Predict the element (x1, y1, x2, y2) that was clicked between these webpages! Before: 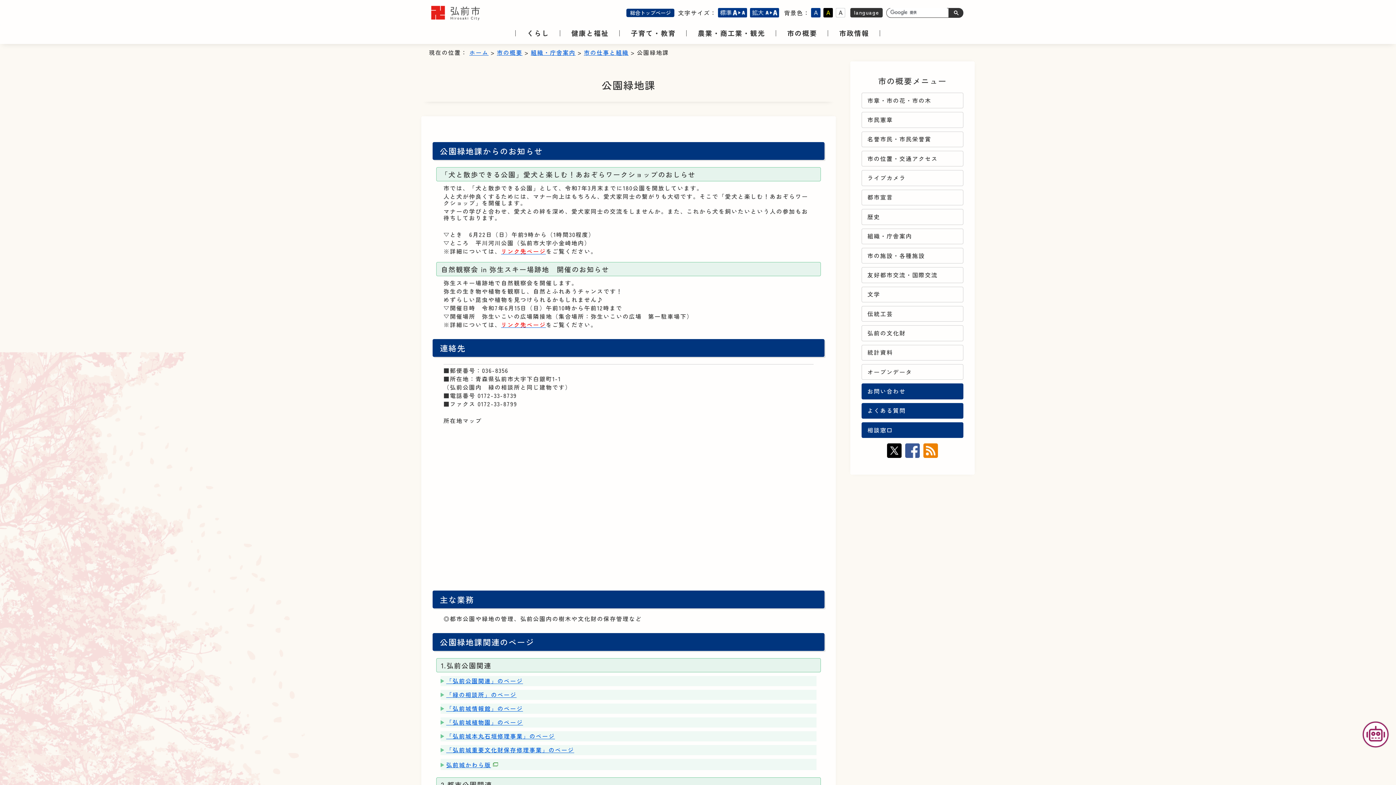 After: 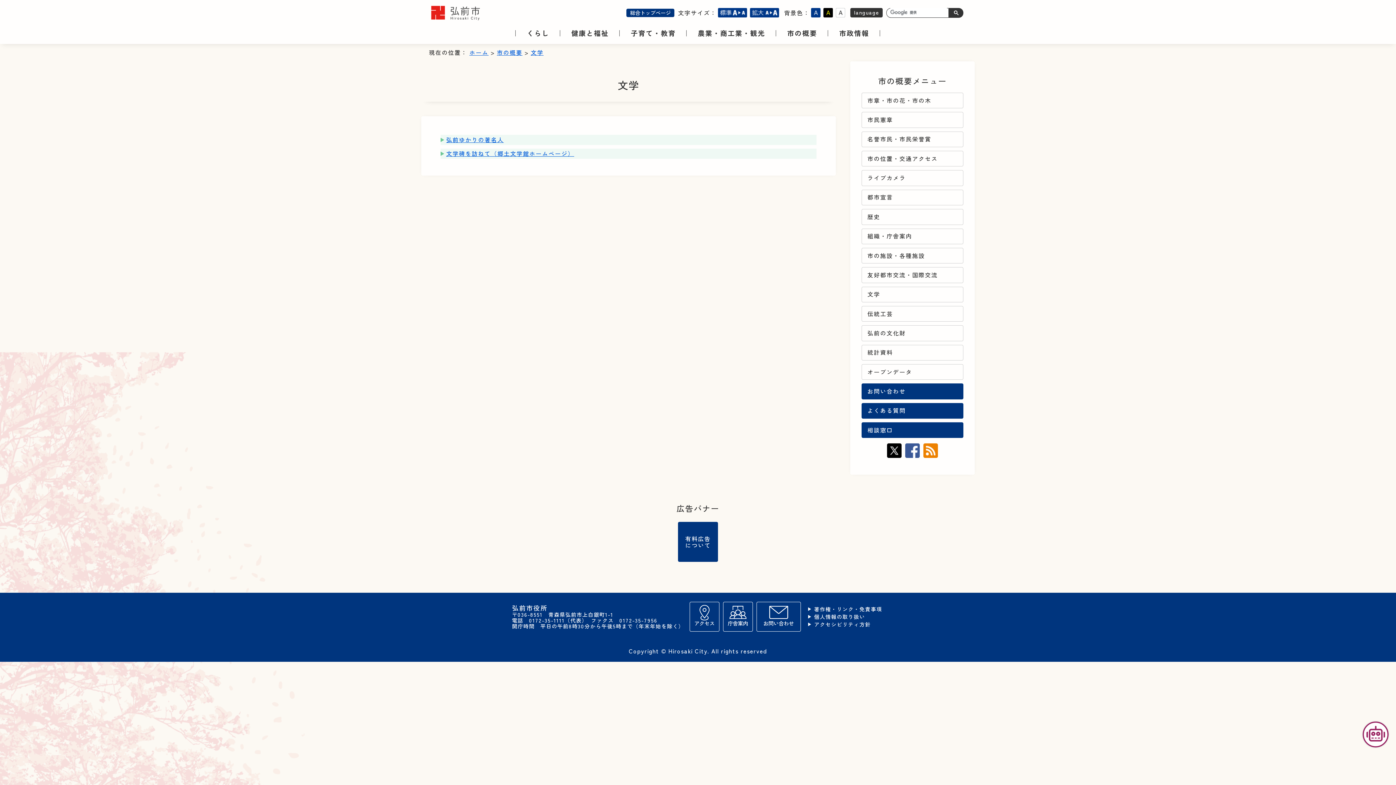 Action: label: 文学 bbox: (861, 286, 963, 302)